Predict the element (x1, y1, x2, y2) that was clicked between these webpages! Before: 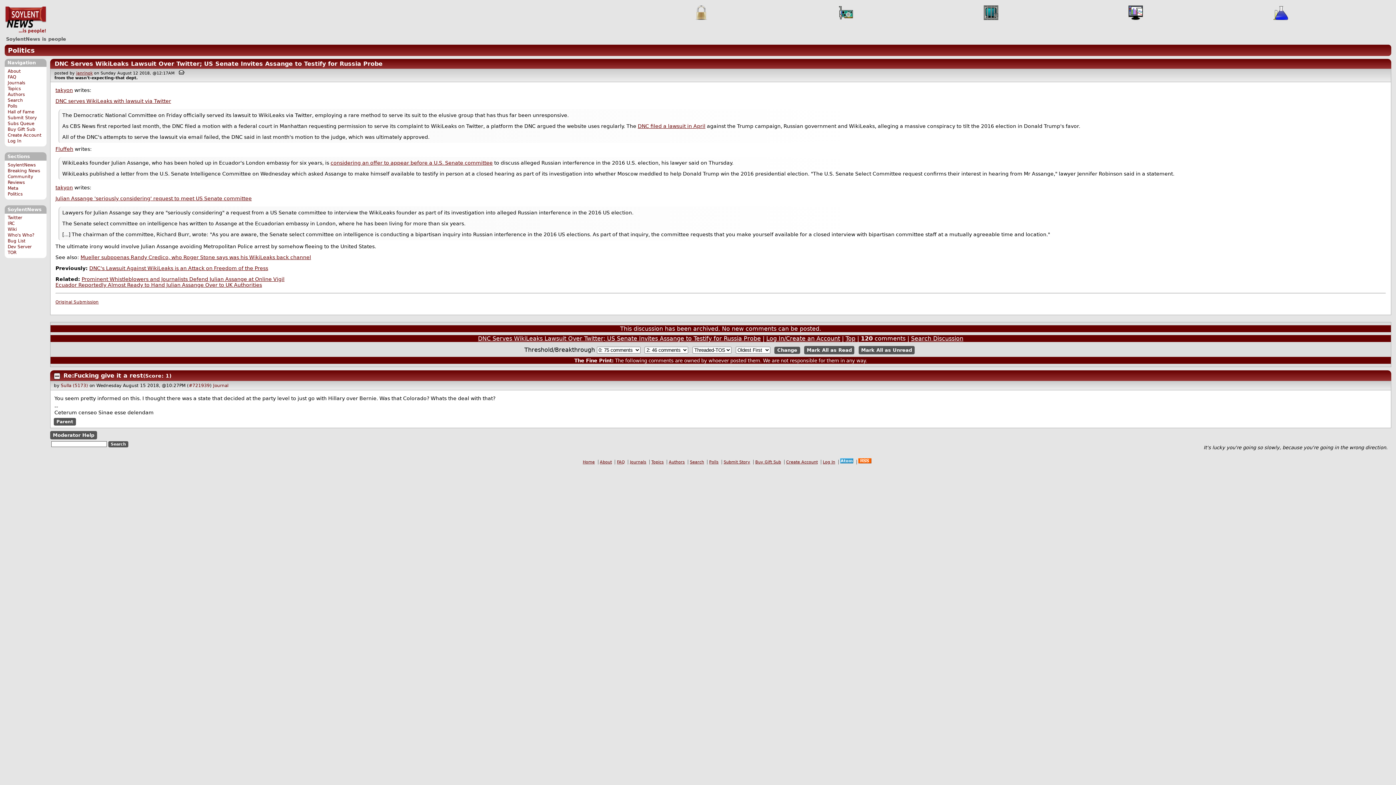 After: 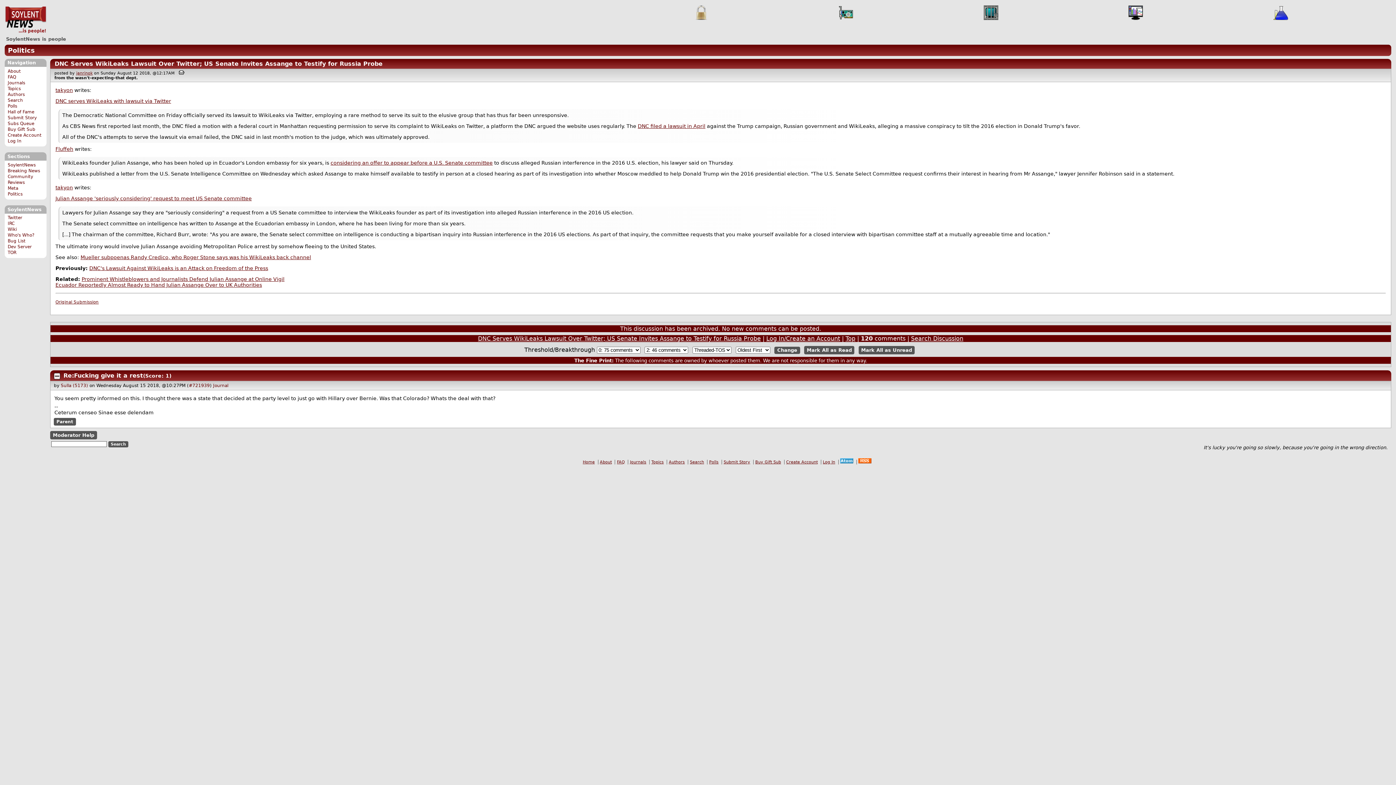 Action: bbox: (188, 383, 209, 388) label: #721939